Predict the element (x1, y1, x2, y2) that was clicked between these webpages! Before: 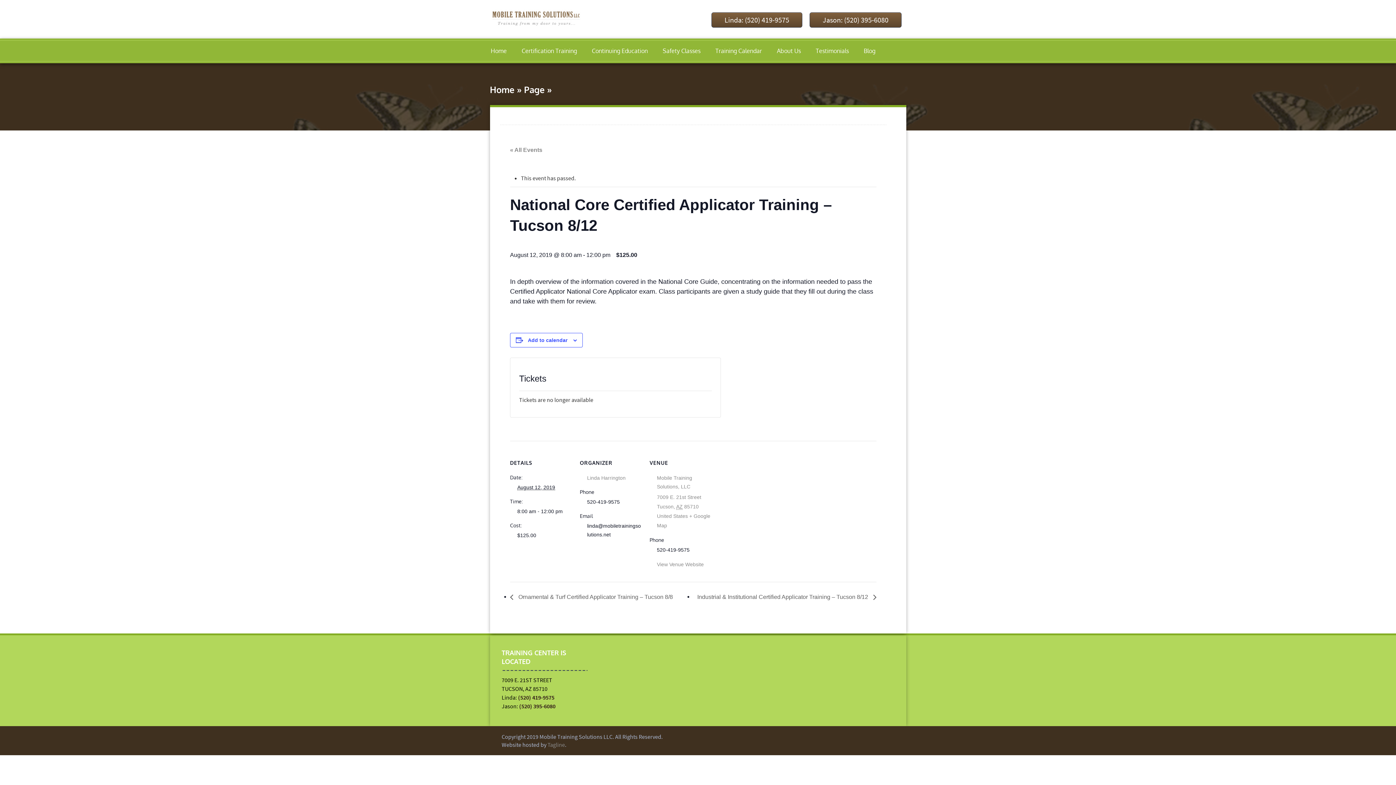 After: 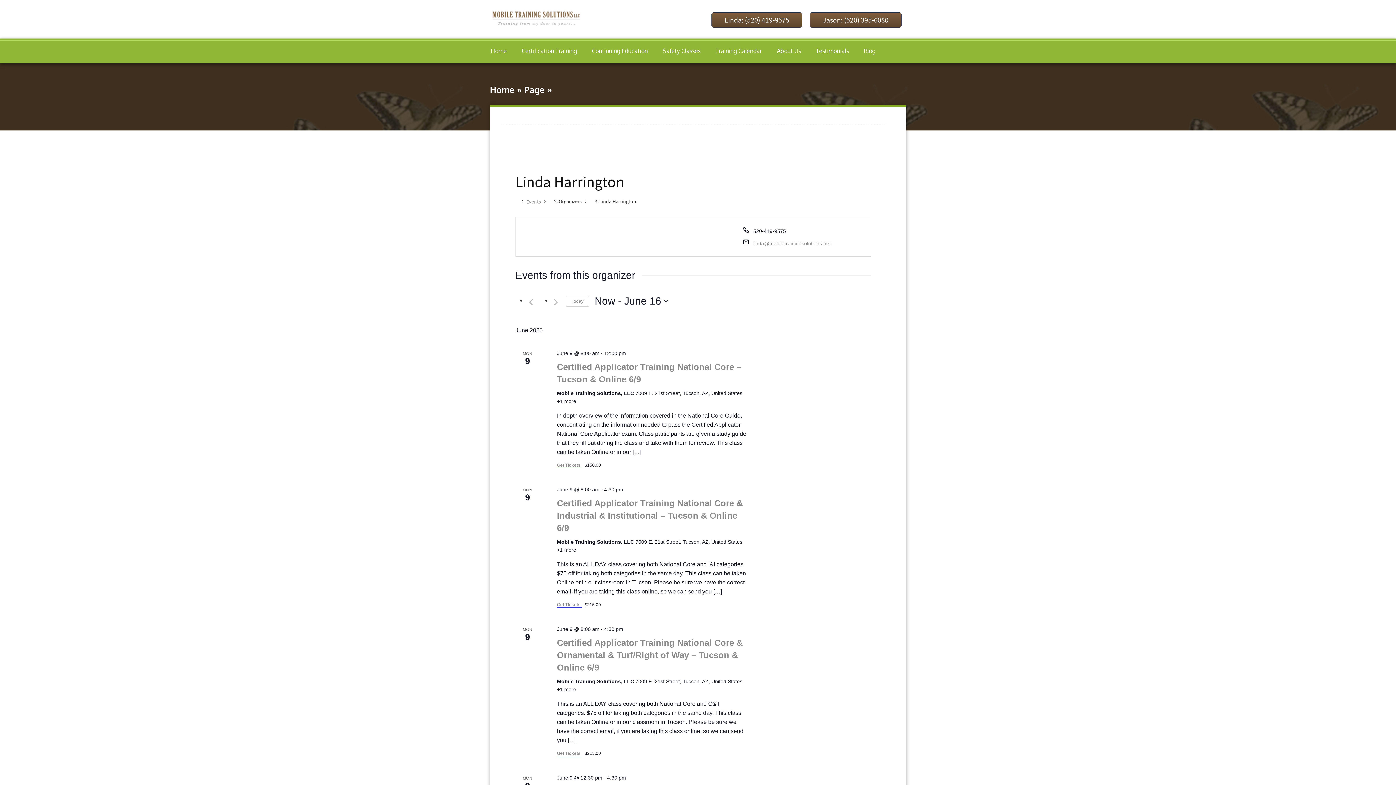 Action: label: Linda Harrington bbox: (587, 475, 625, 481)